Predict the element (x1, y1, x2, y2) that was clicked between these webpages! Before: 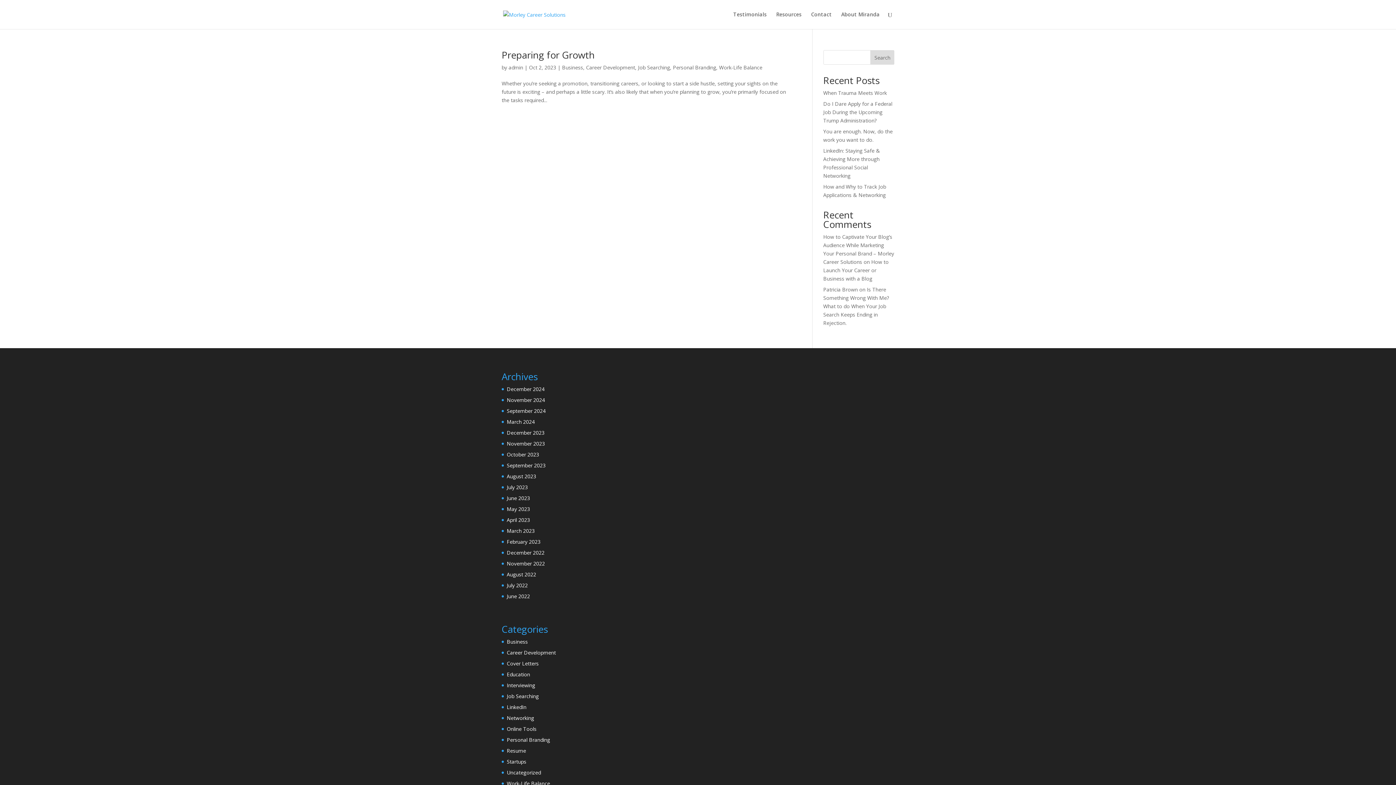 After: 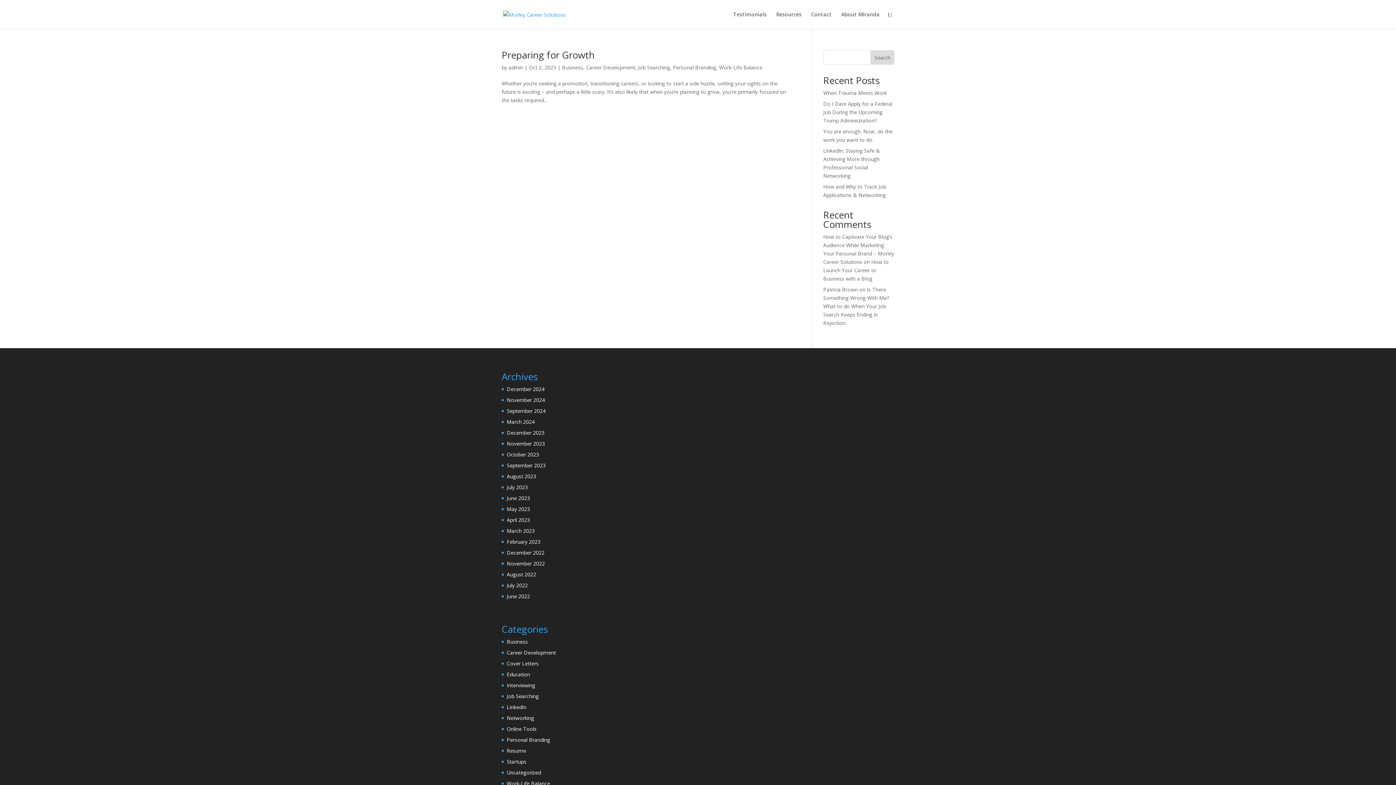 Action: label: Search bbox: (870, 50, 894, 64)